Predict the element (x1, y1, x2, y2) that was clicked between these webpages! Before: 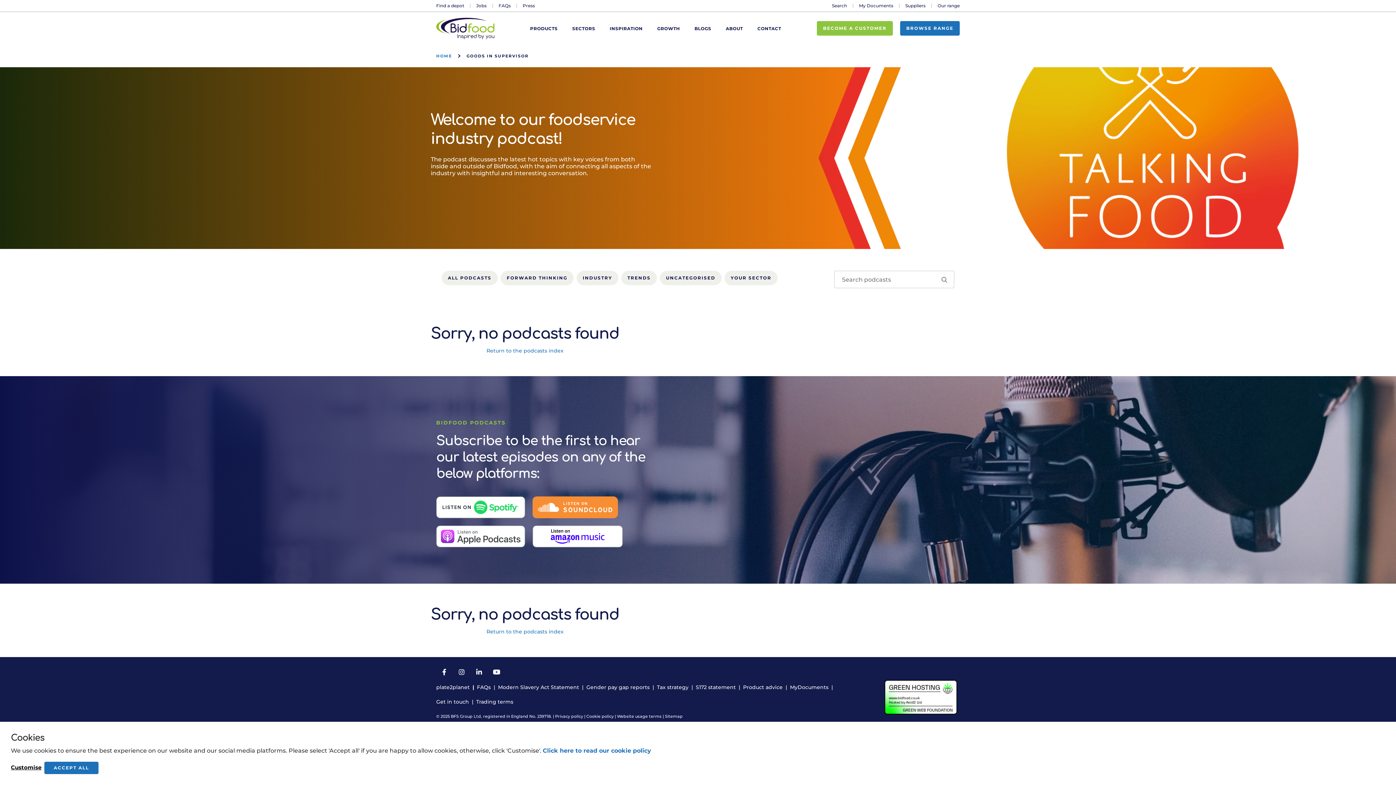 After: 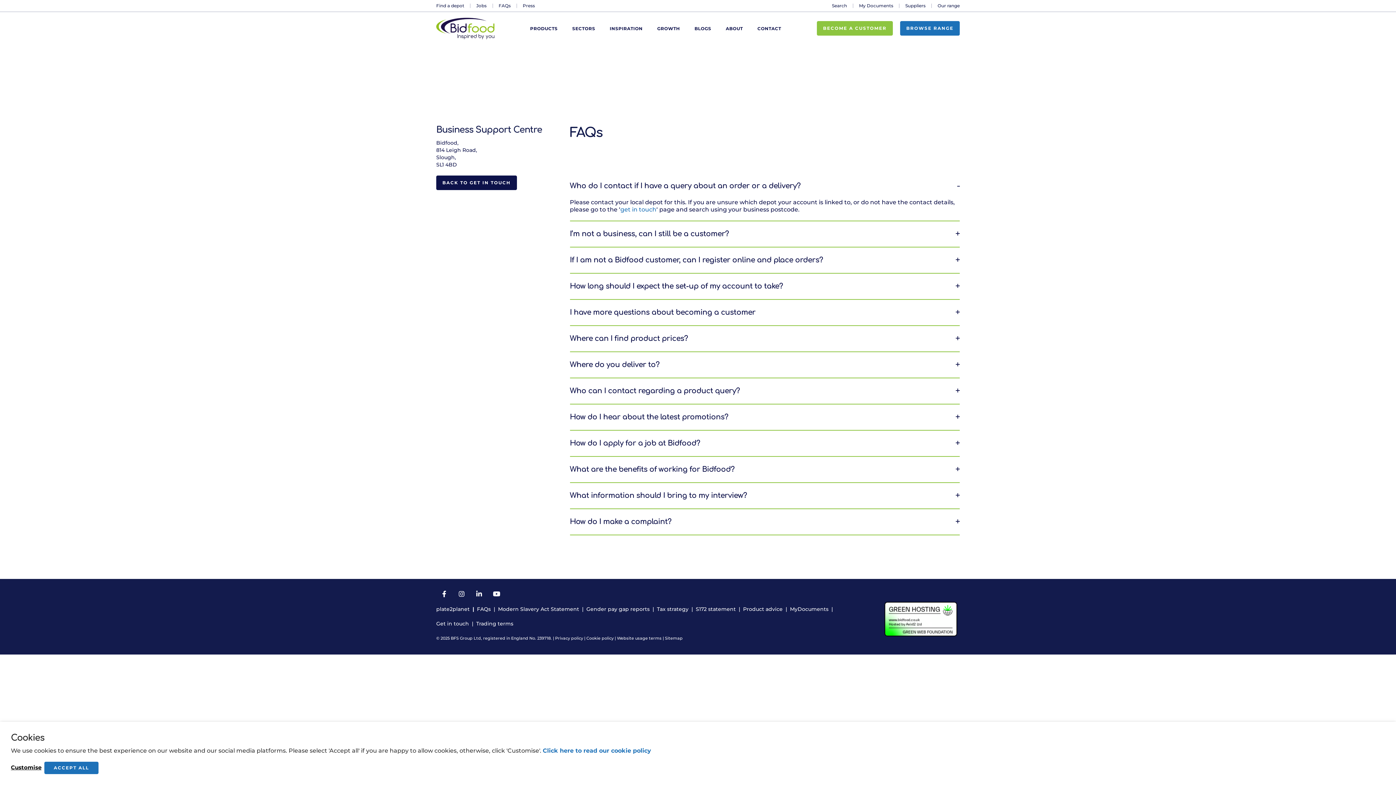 Action: label: FAQs bbox: (477, 684, 490, 690)